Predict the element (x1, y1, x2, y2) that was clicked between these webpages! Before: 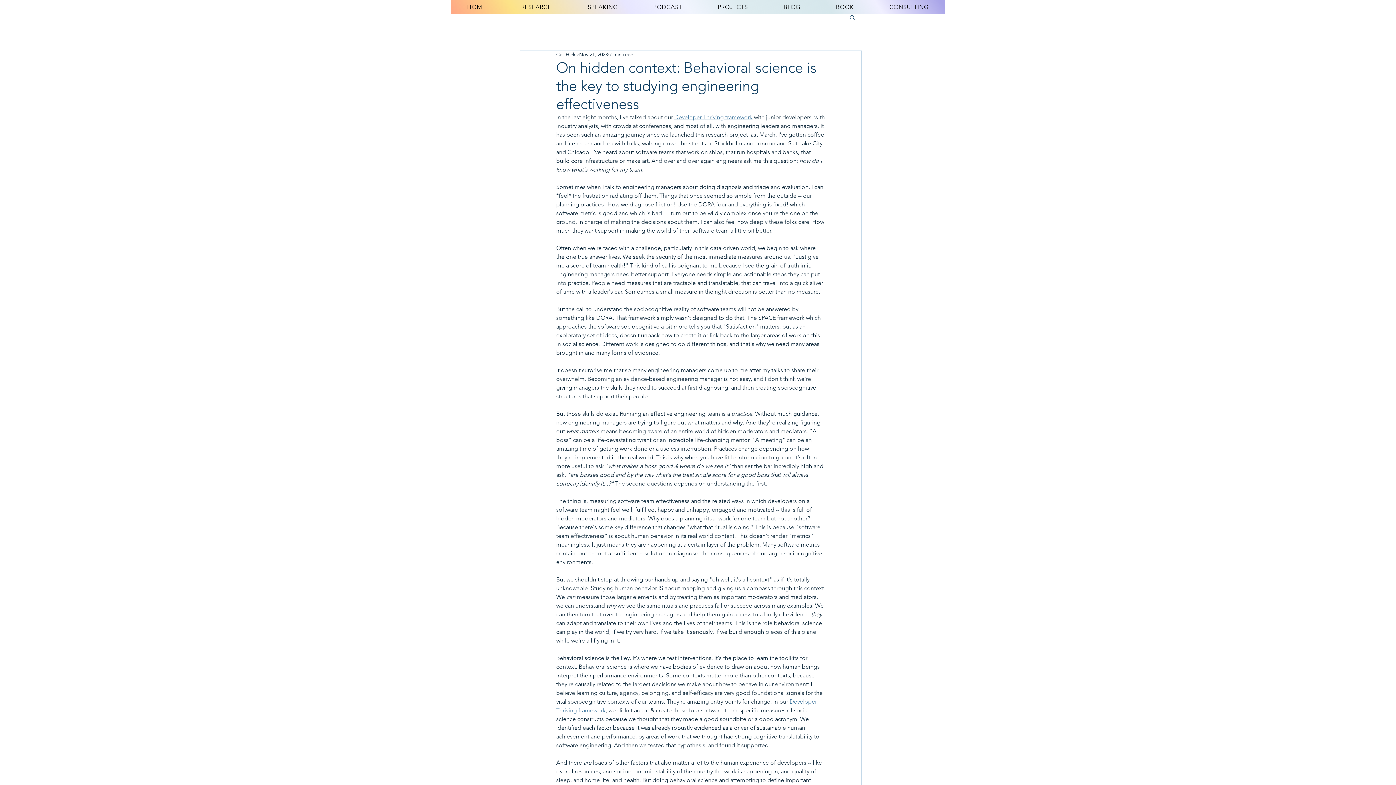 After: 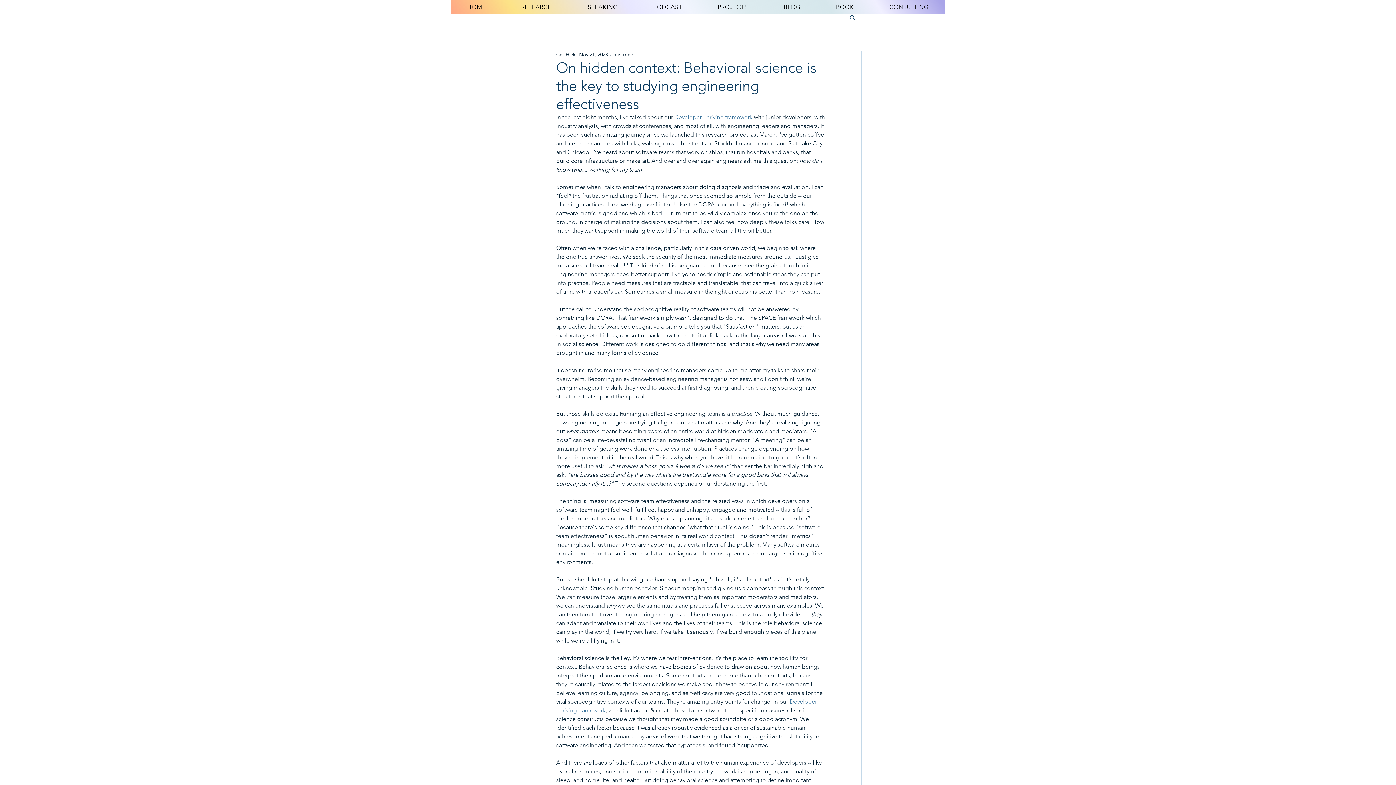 Action: label: Search bbox: (849, 14, 856, 20)